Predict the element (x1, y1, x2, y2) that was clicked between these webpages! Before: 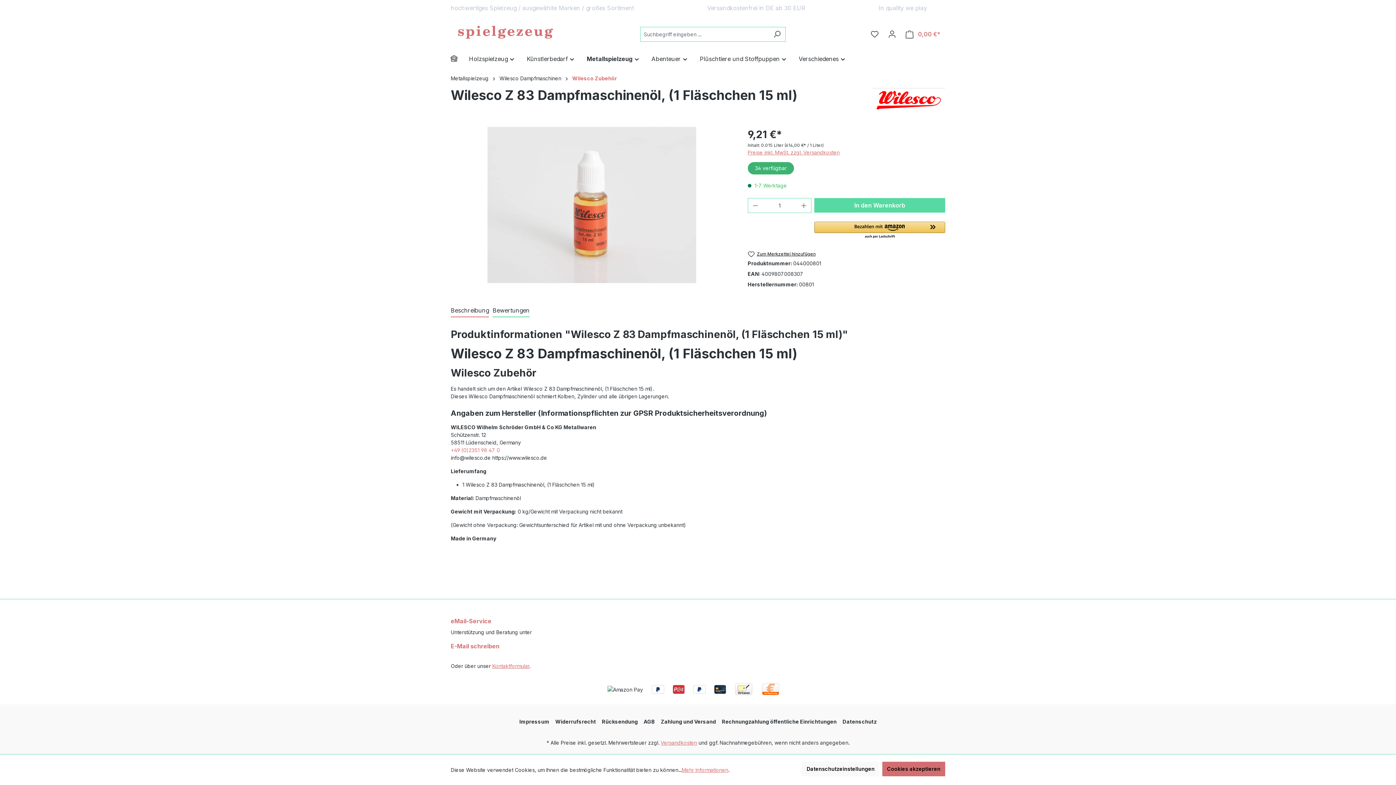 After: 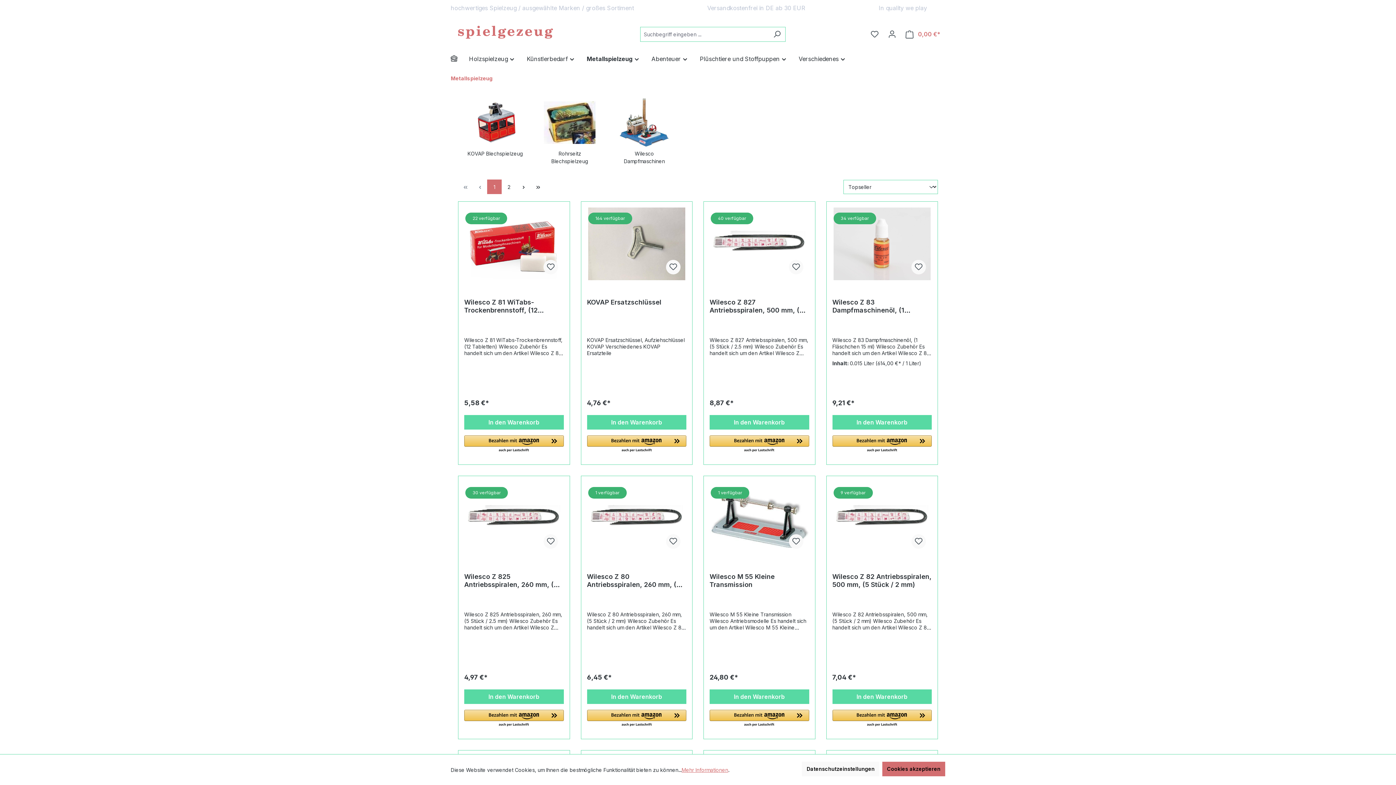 Action: bbox: (450, 75, 488, 81) label: Metallspielzeug